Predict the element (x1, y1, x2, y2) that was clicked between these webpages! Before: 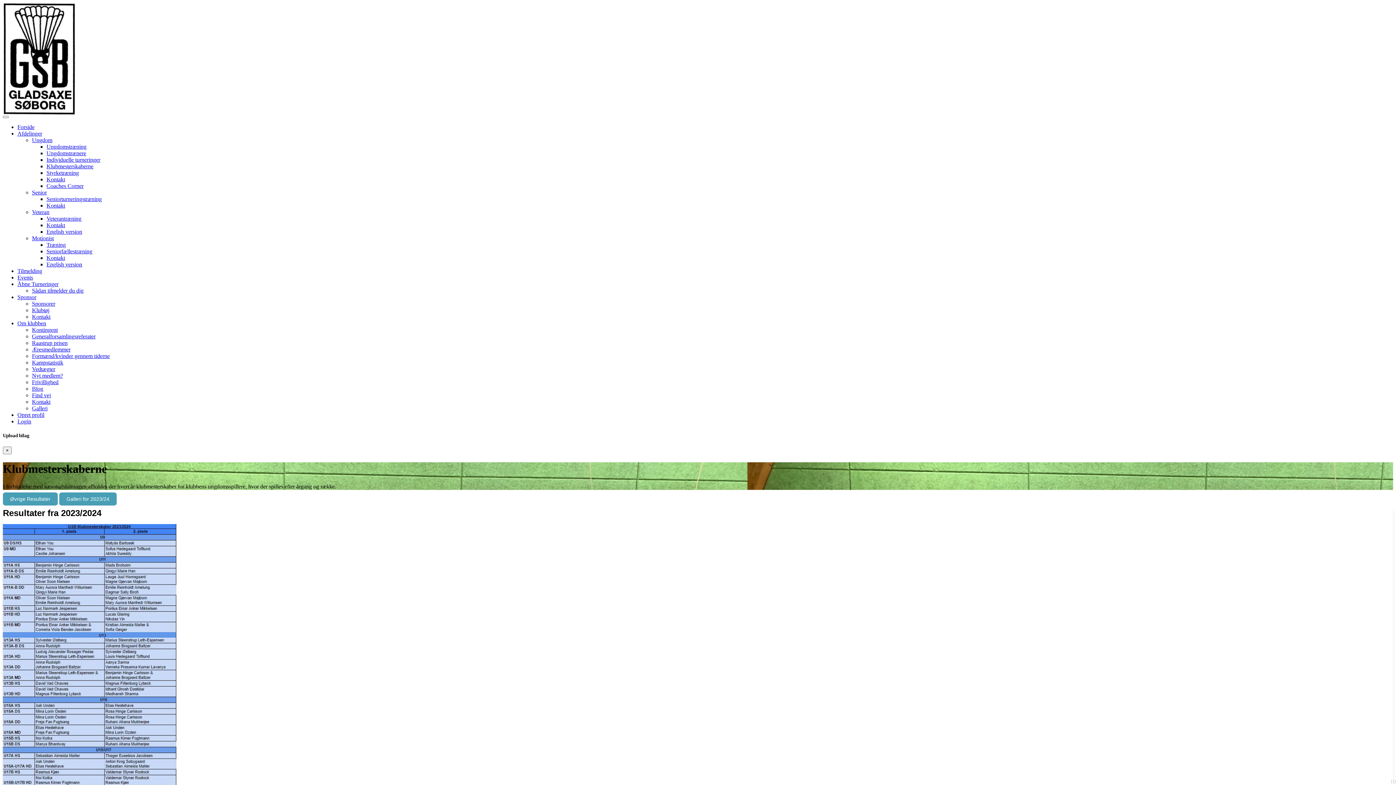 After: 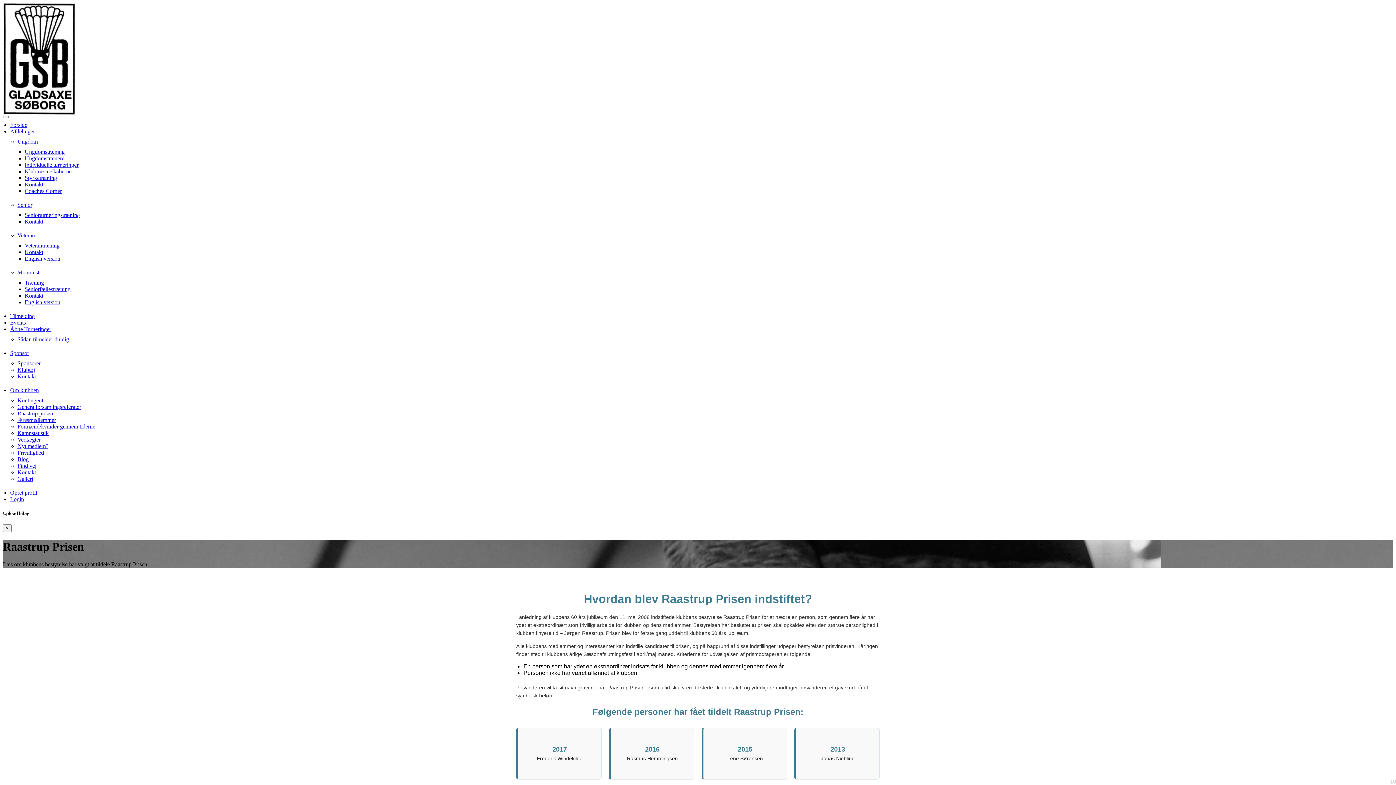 Action: label: Raastrup prisen bbox: (32, 340, 67, 346)